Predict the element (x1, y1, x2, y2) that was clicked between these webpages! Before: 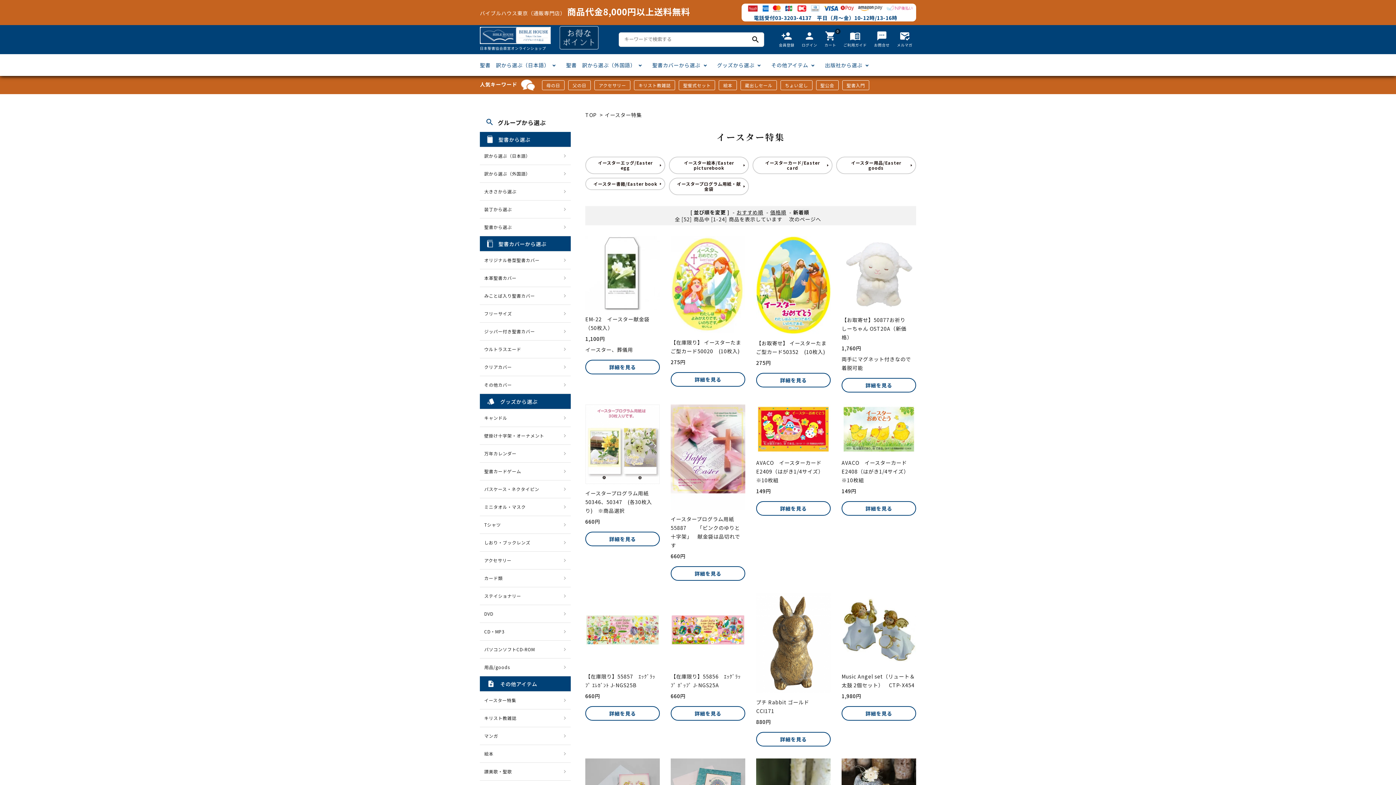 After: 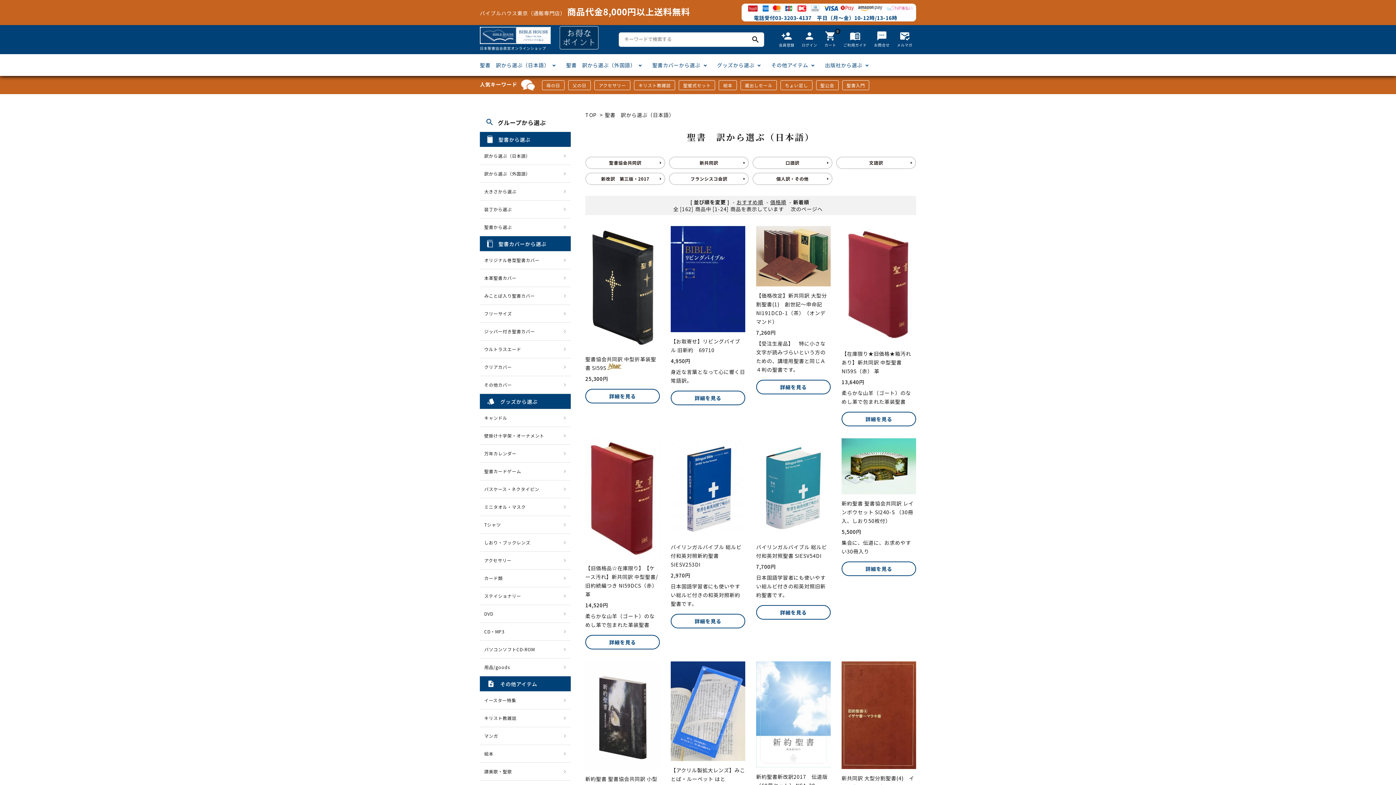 Action: label: 訳から選ぶ（日本語） bbox: (480, 147, 570, 164)